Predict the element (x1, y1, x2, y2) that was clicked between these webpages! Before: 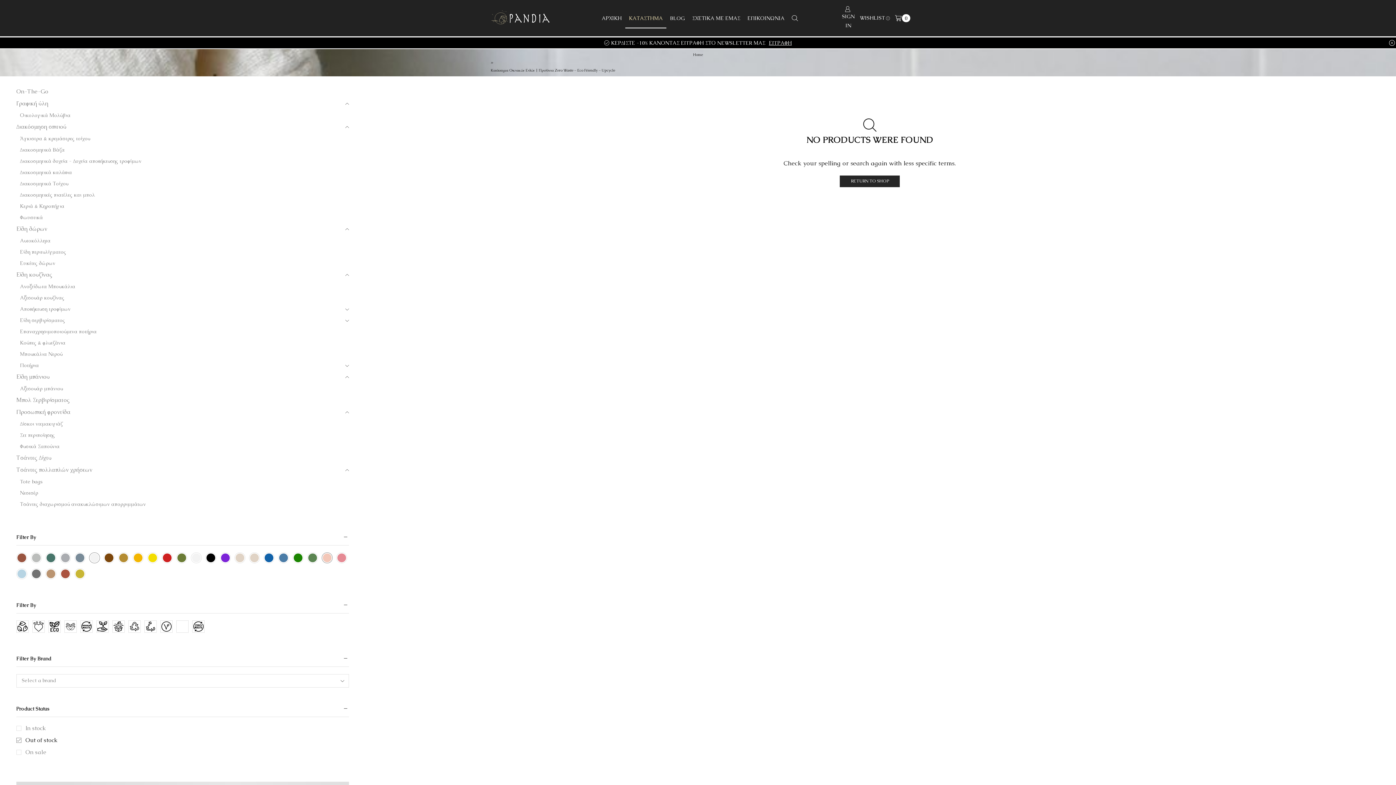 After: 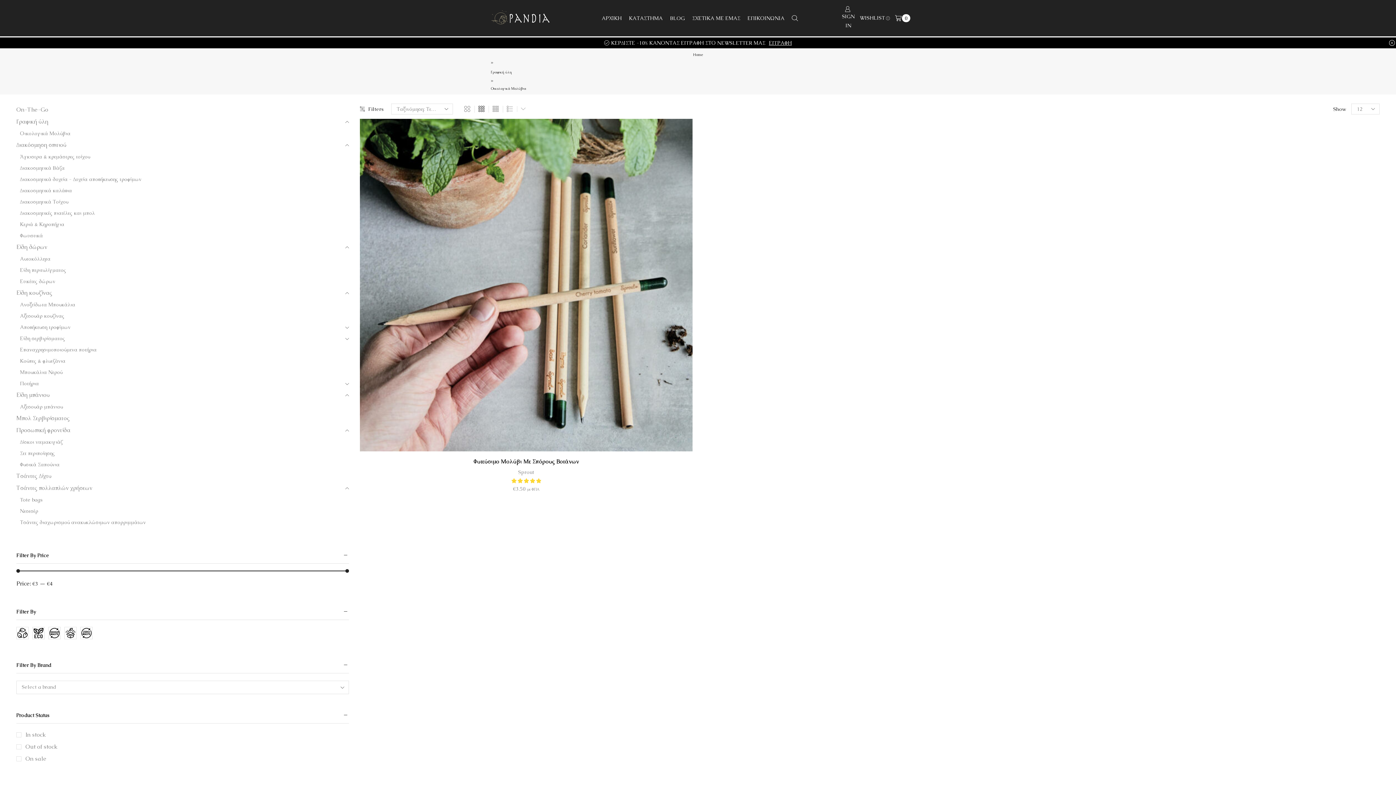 Action: bbox: (16, 109, 70, 120) label: Οικολογικά Μολύβια